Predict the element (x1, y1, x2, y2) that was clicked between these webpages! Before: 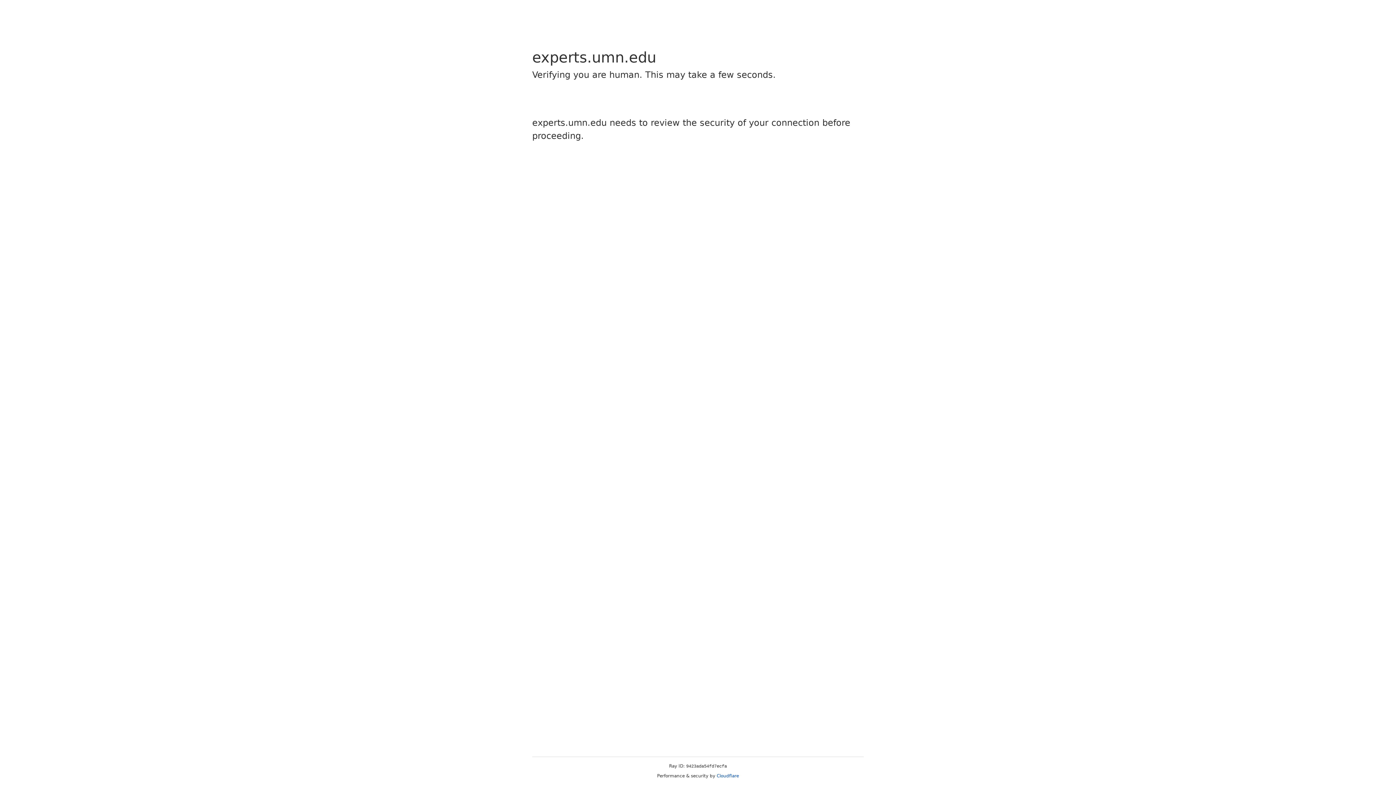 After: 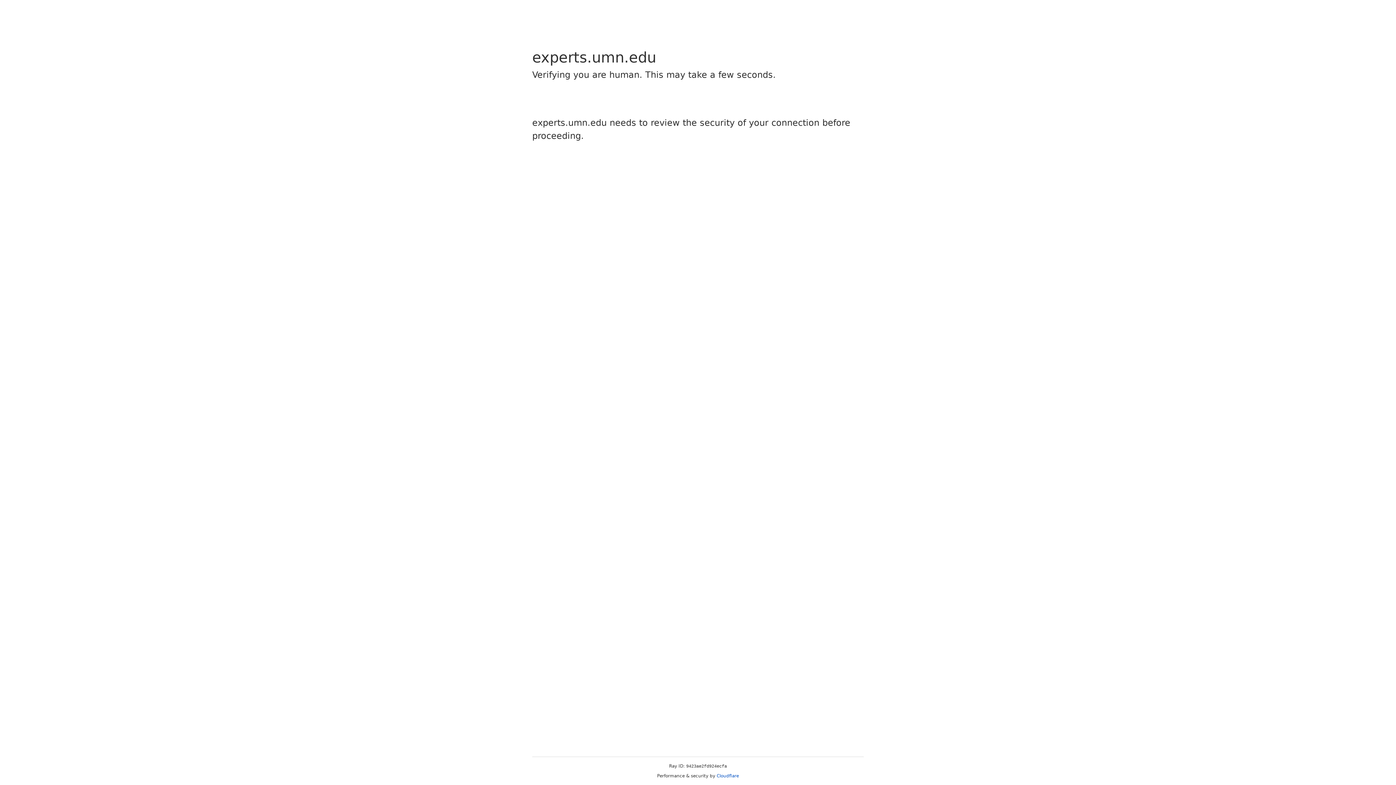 Action: bbox: (716, 773, 739, 778) label: Cloudflare